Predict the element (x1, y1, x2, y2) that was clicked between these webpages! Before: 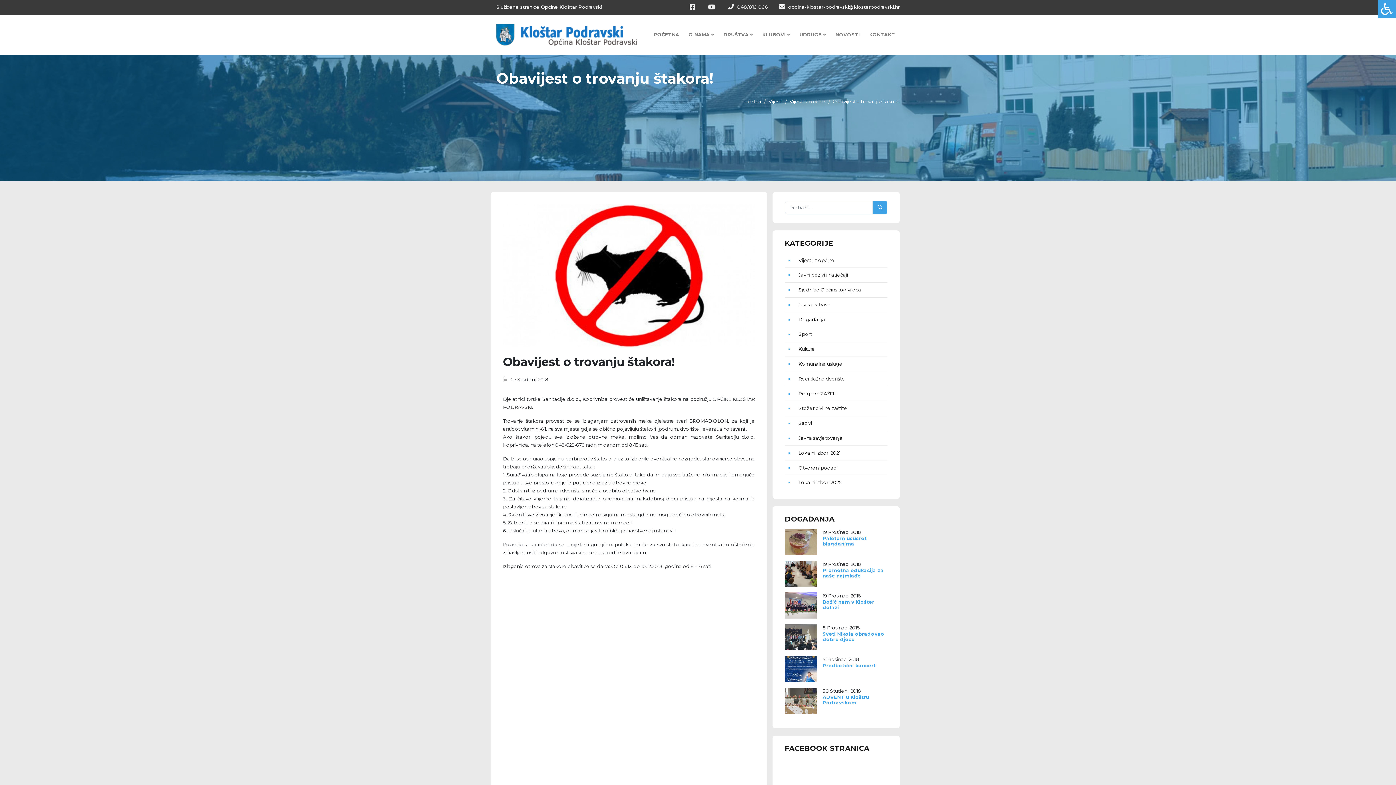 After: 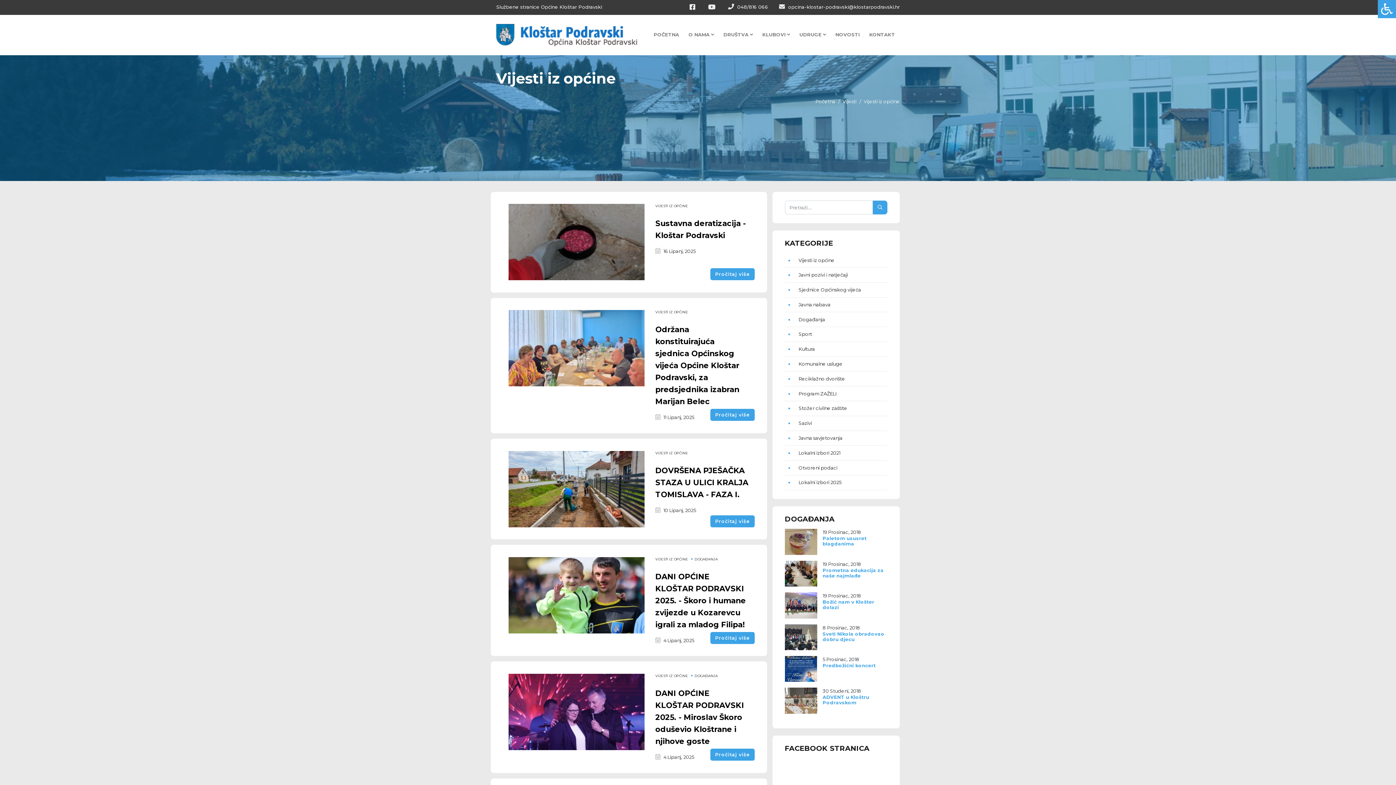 Action: bbox: (789, 98, 825, 104) label: Vijesti iz općine